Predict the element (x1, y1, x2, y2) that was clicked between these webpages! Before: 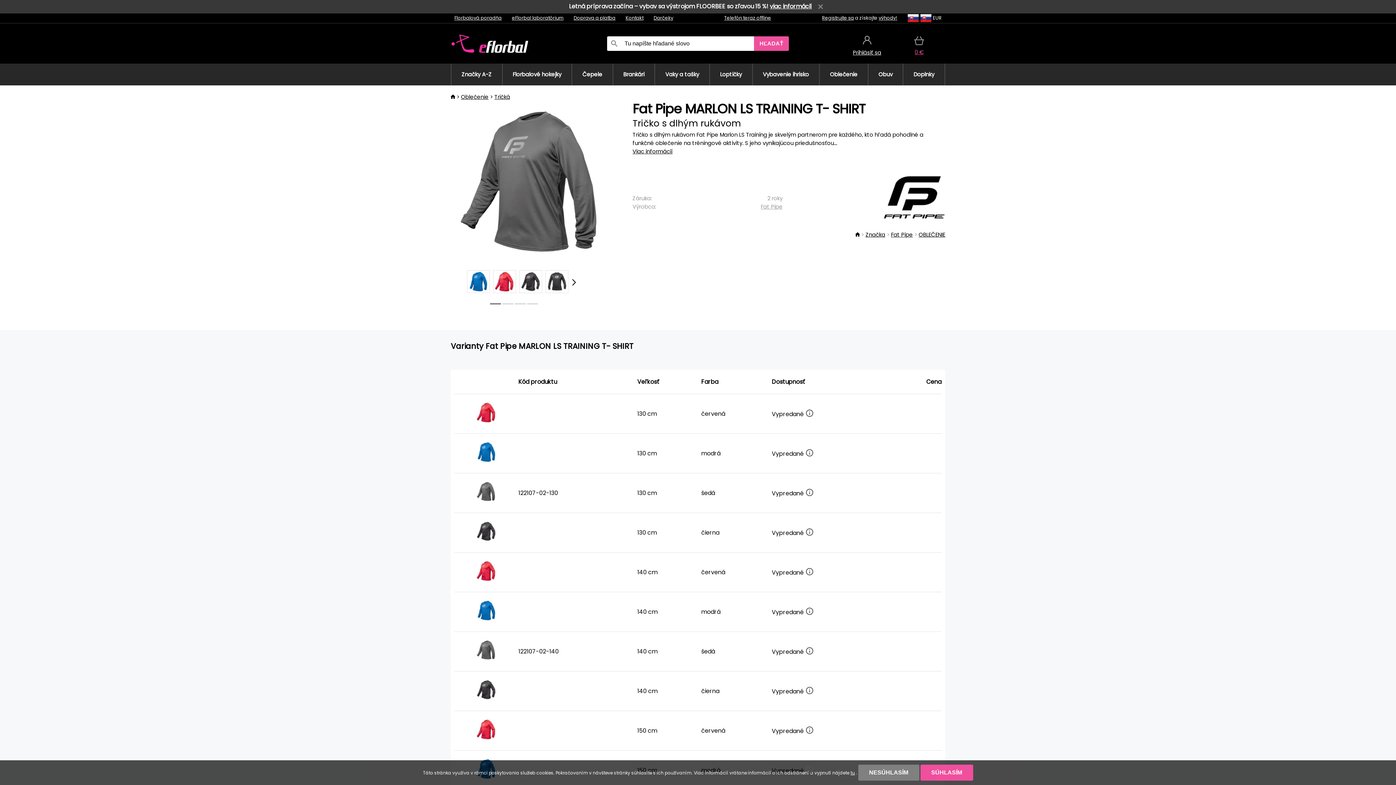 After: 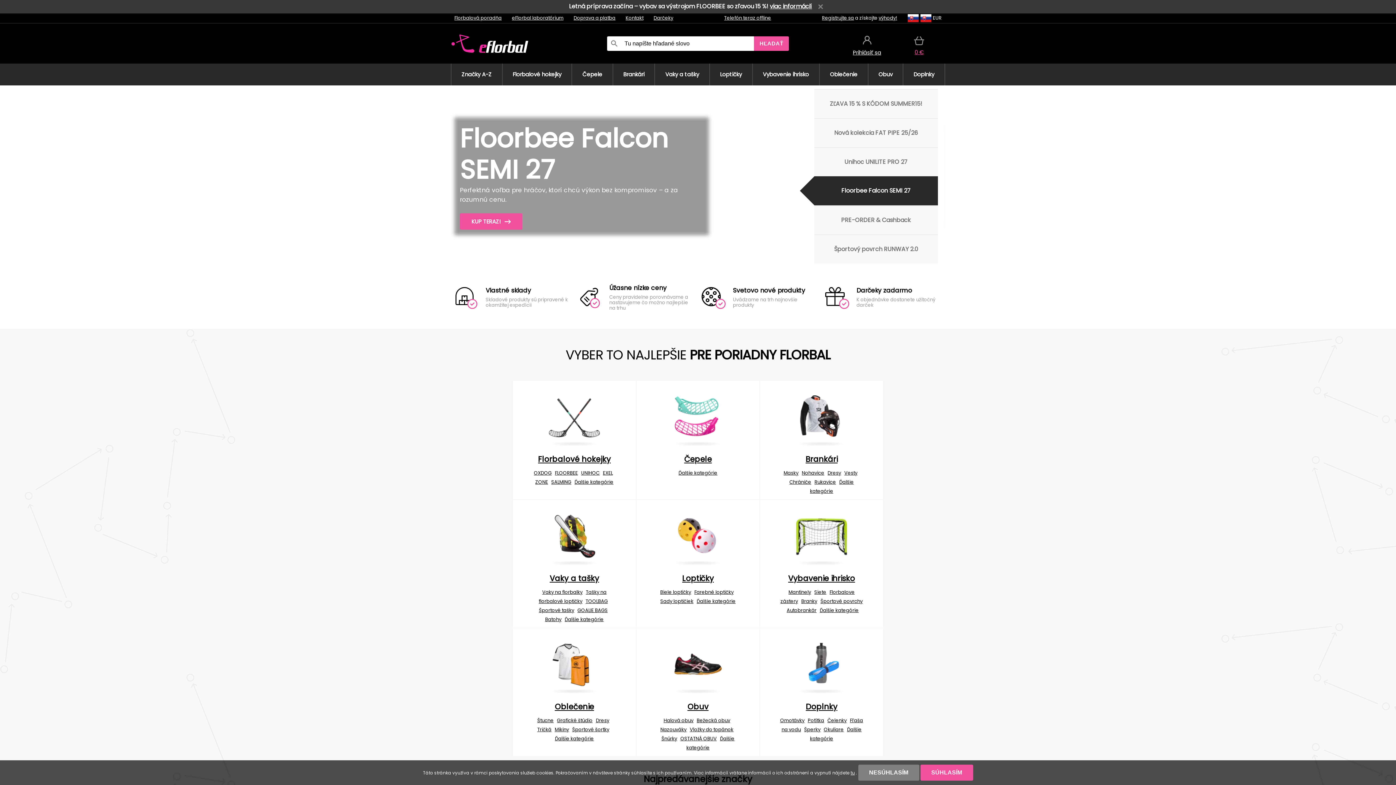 Action: label:   bbox: (450, 92, 456, 100)